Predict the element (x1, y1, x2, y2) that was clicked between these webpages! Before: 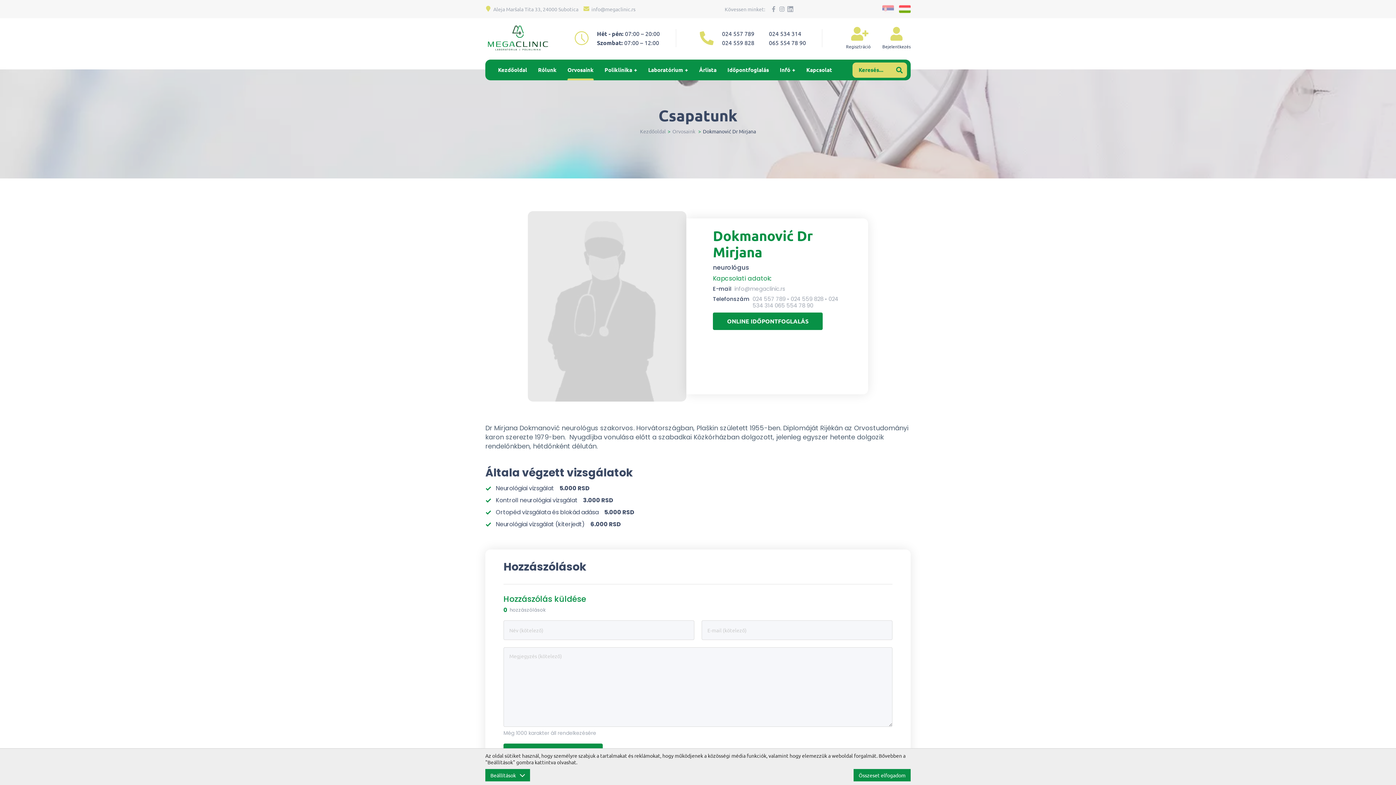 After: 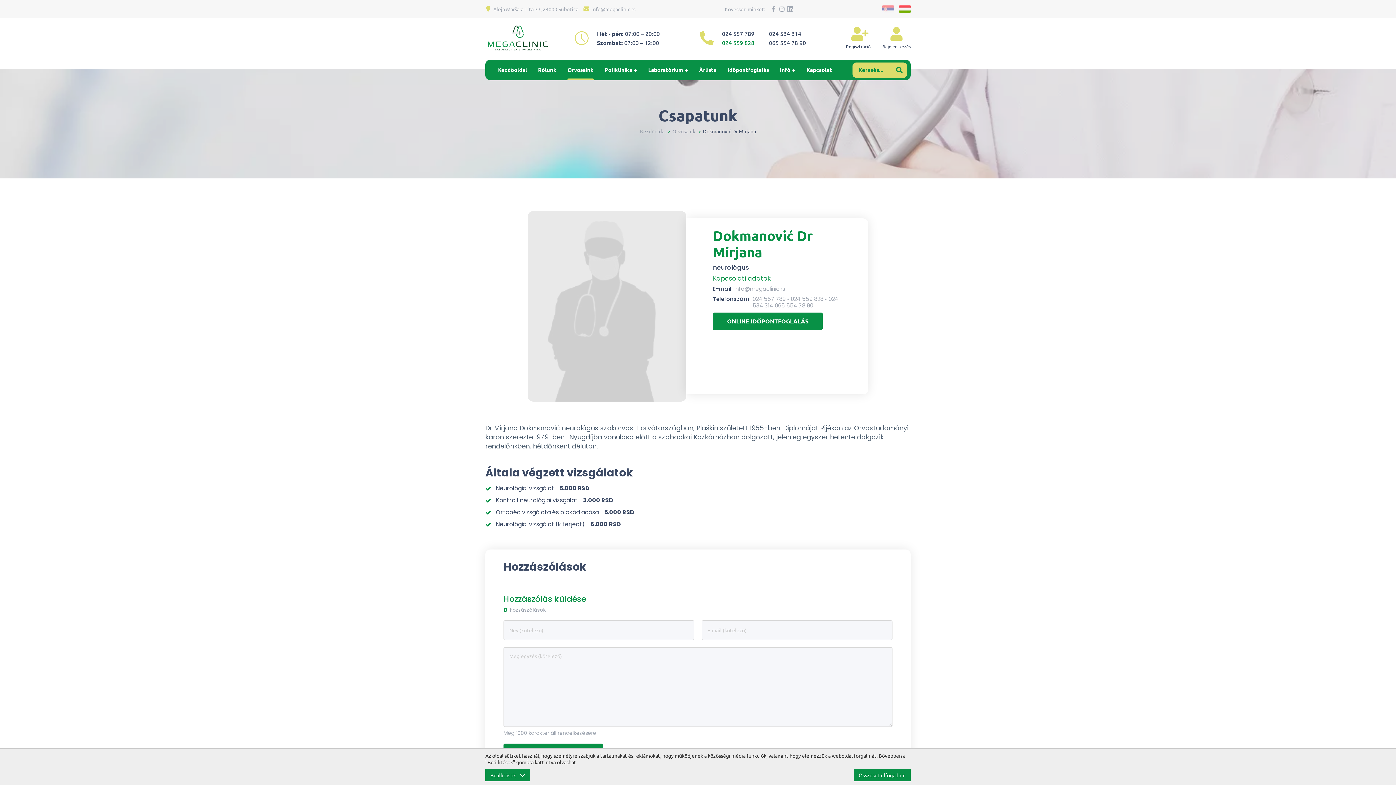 Action: bbox: (722, 38, 754, 47) label: 024 559 828